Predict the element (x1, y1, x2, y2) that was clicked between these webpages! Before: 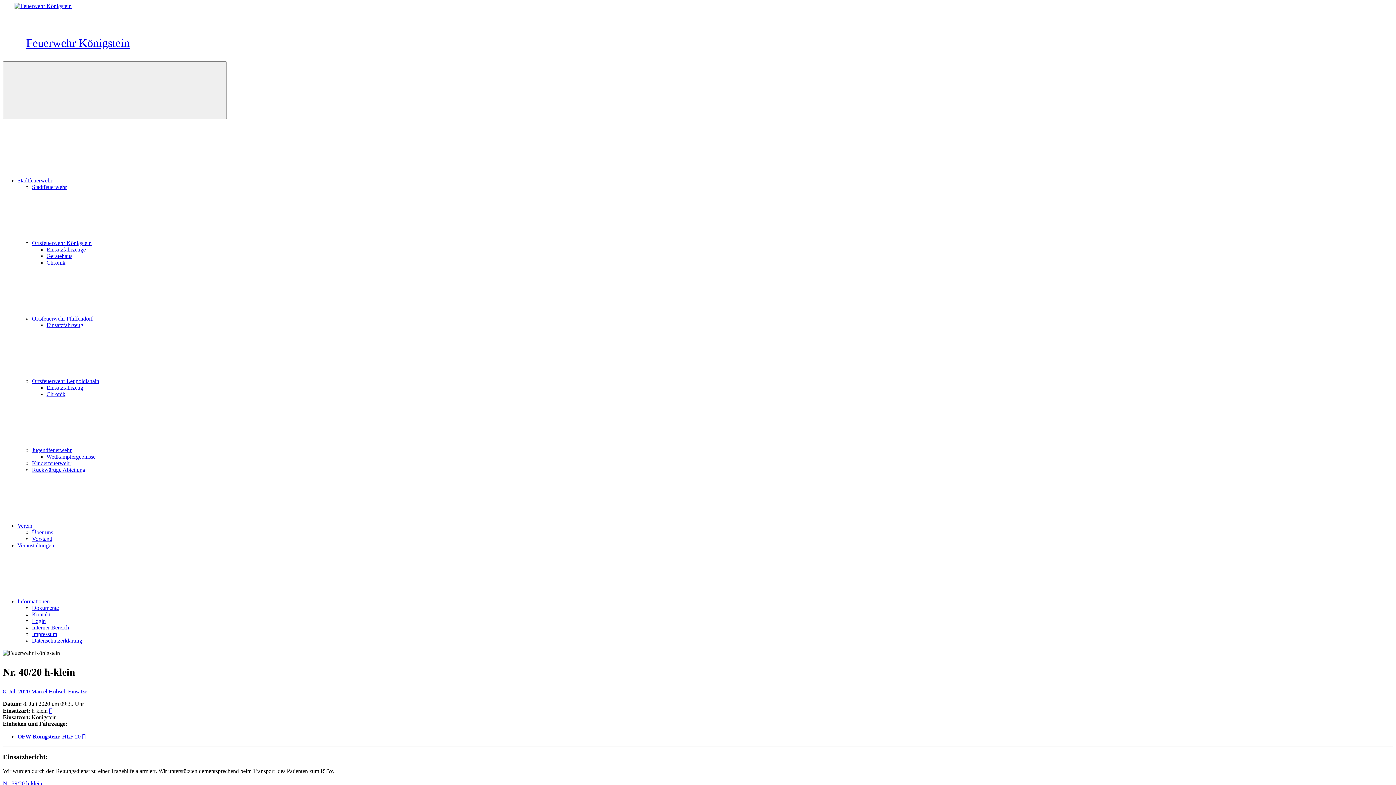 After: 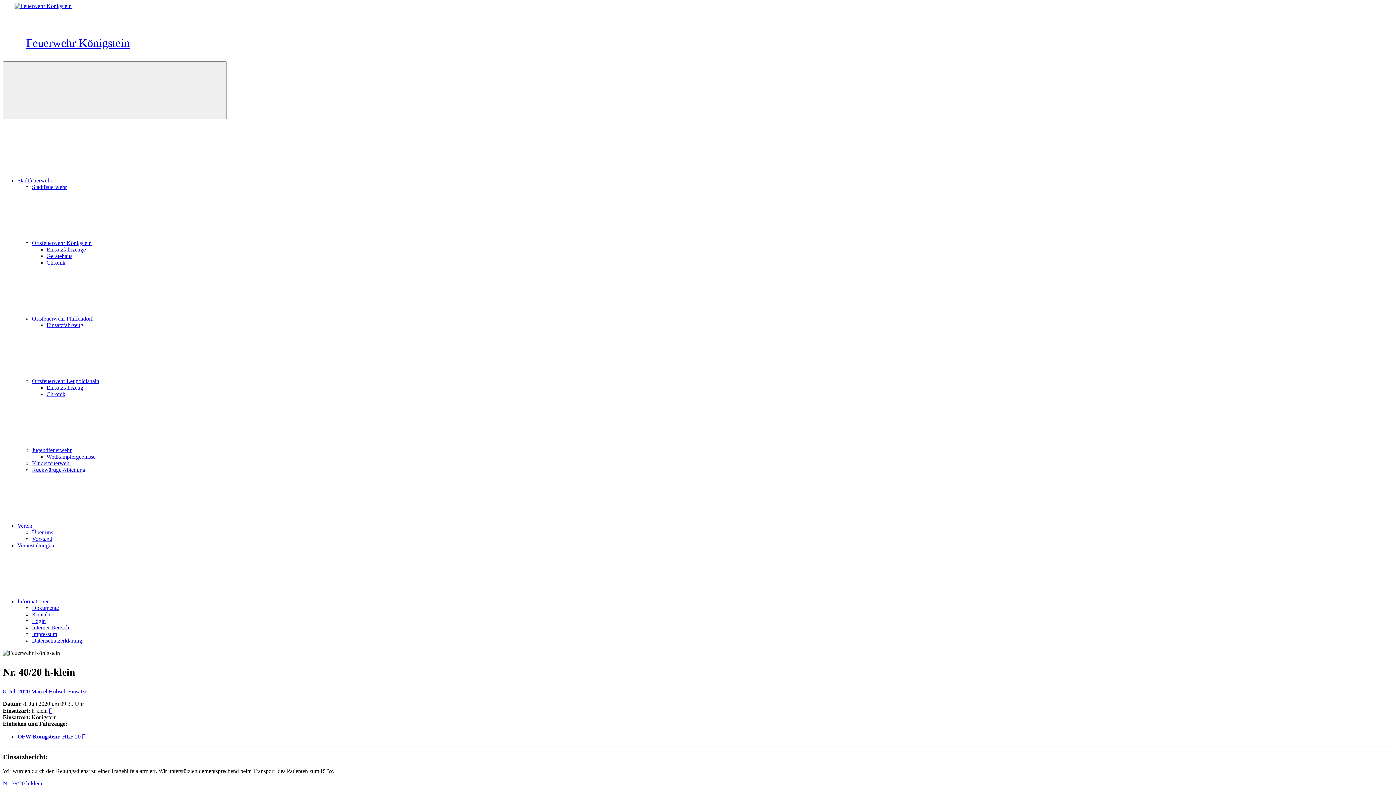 Action: label: 8. Juli 2020 bbox: (2, 688, 29, 694)